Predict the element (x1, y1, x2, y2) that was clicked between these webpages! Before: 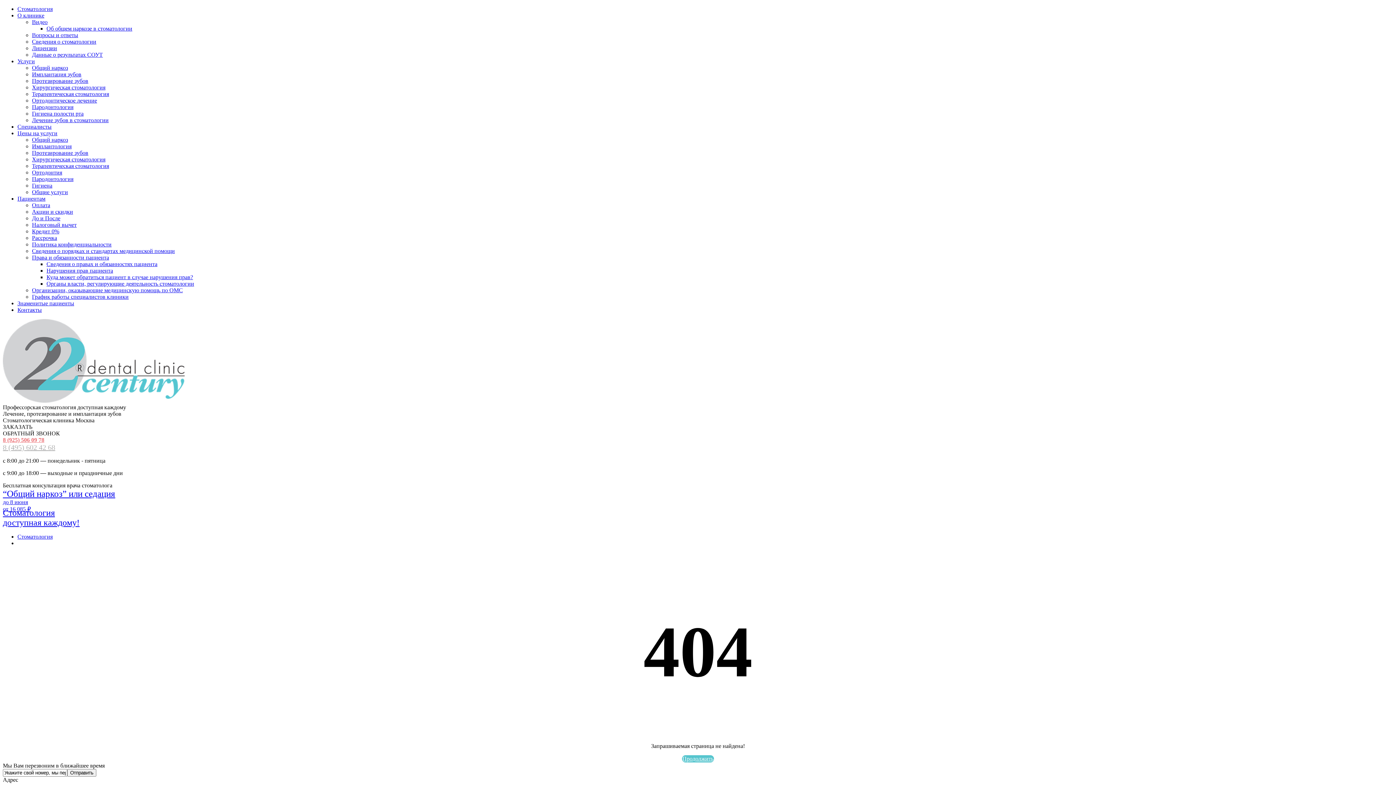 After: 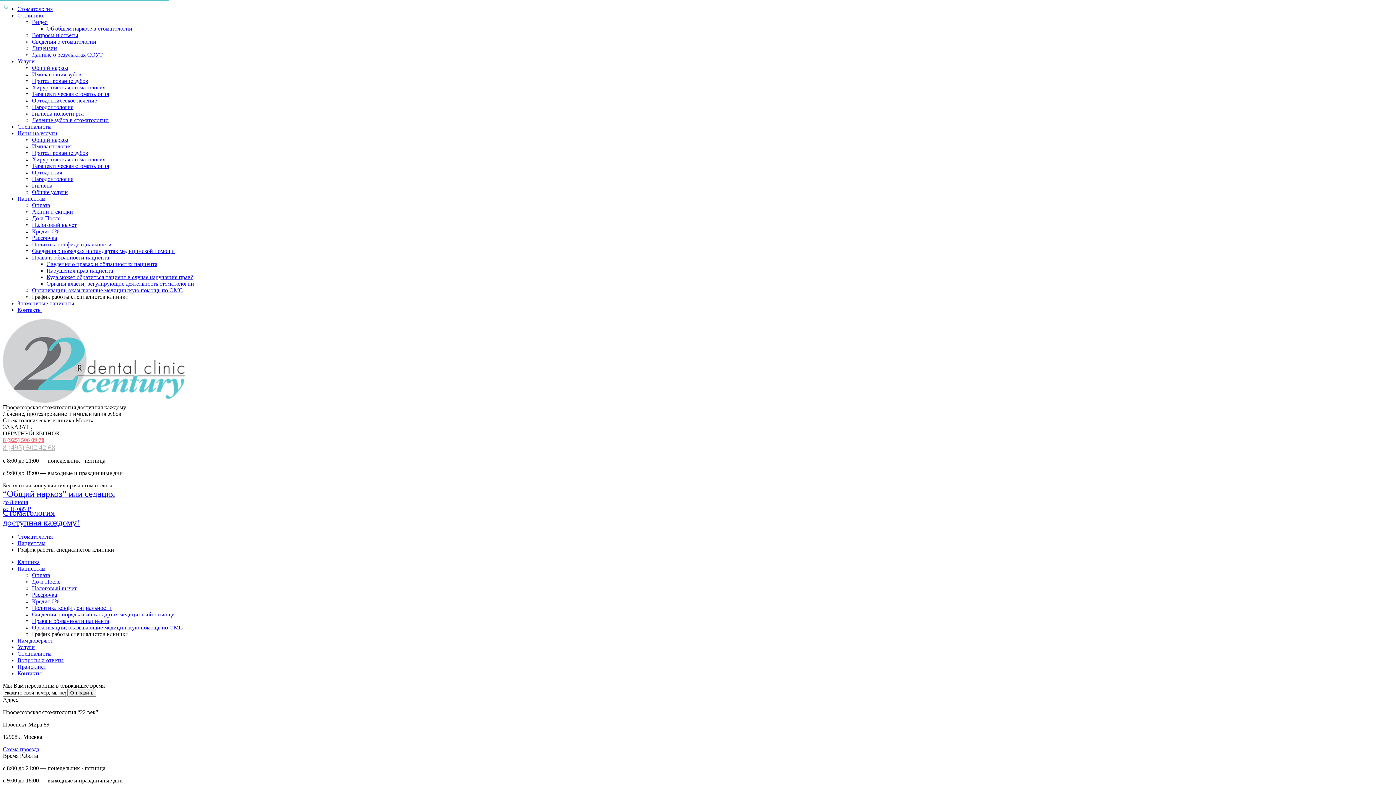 Action: bbox: (32, 293, 128, 300) label: График работы специалистов клиники